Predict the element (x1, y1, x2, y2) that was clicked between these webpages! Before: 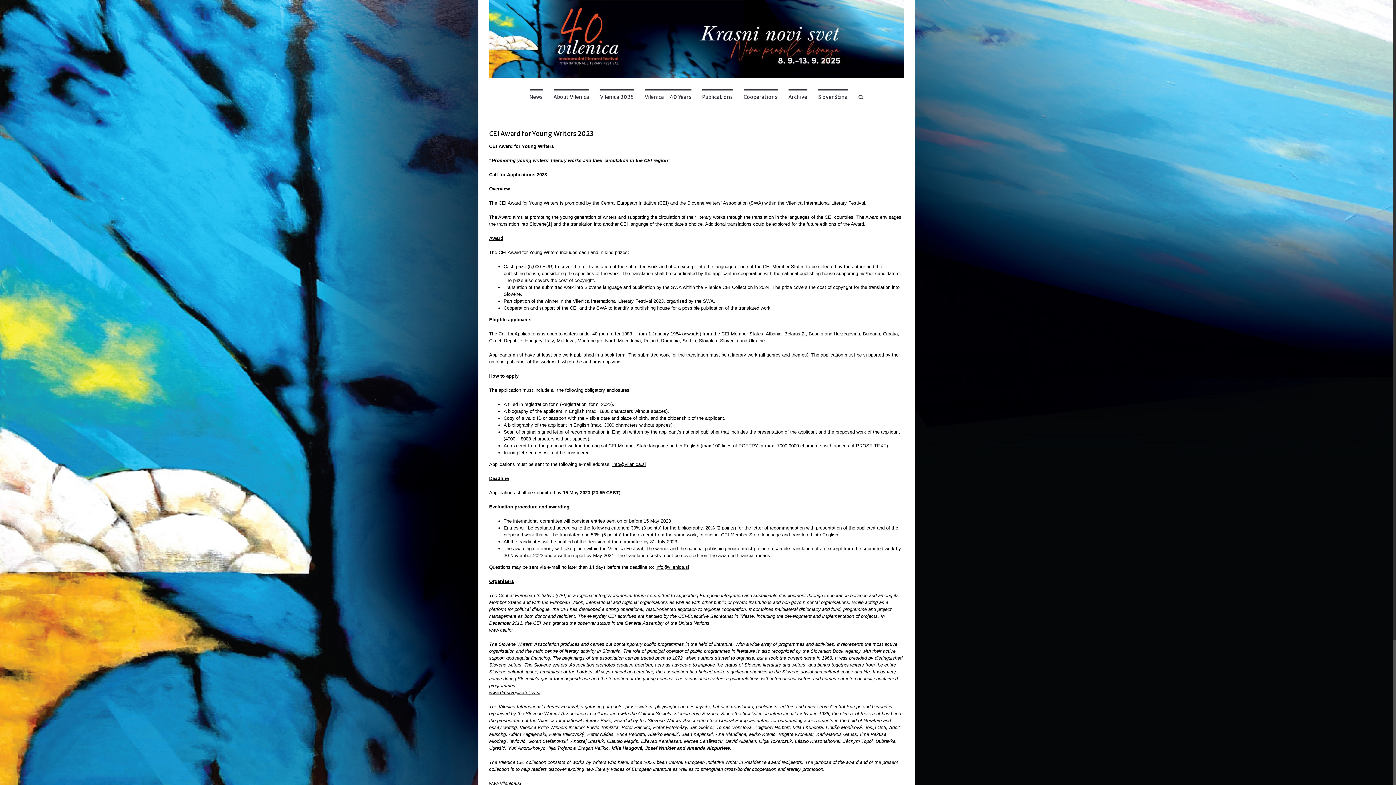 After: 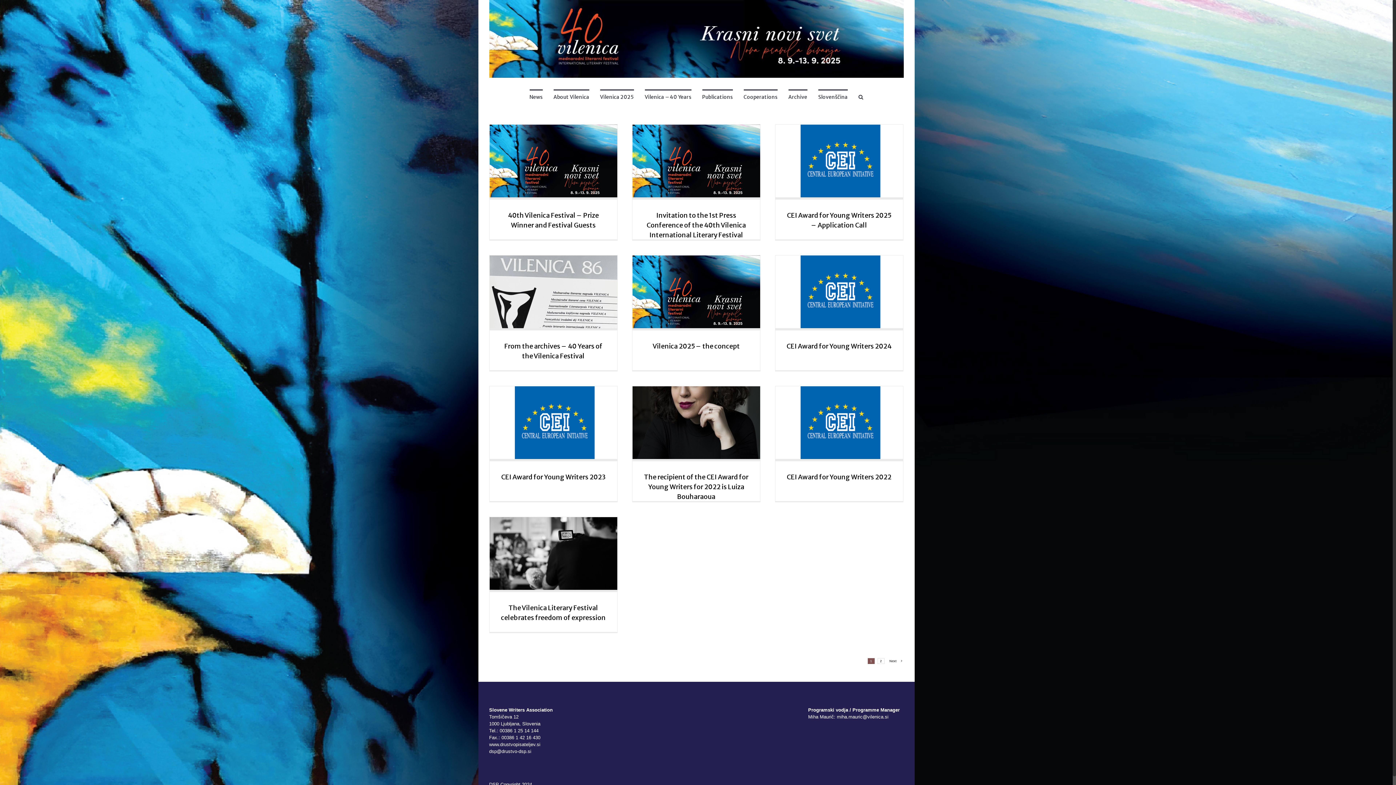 Action: bbox: (489, 0, 903, 77)